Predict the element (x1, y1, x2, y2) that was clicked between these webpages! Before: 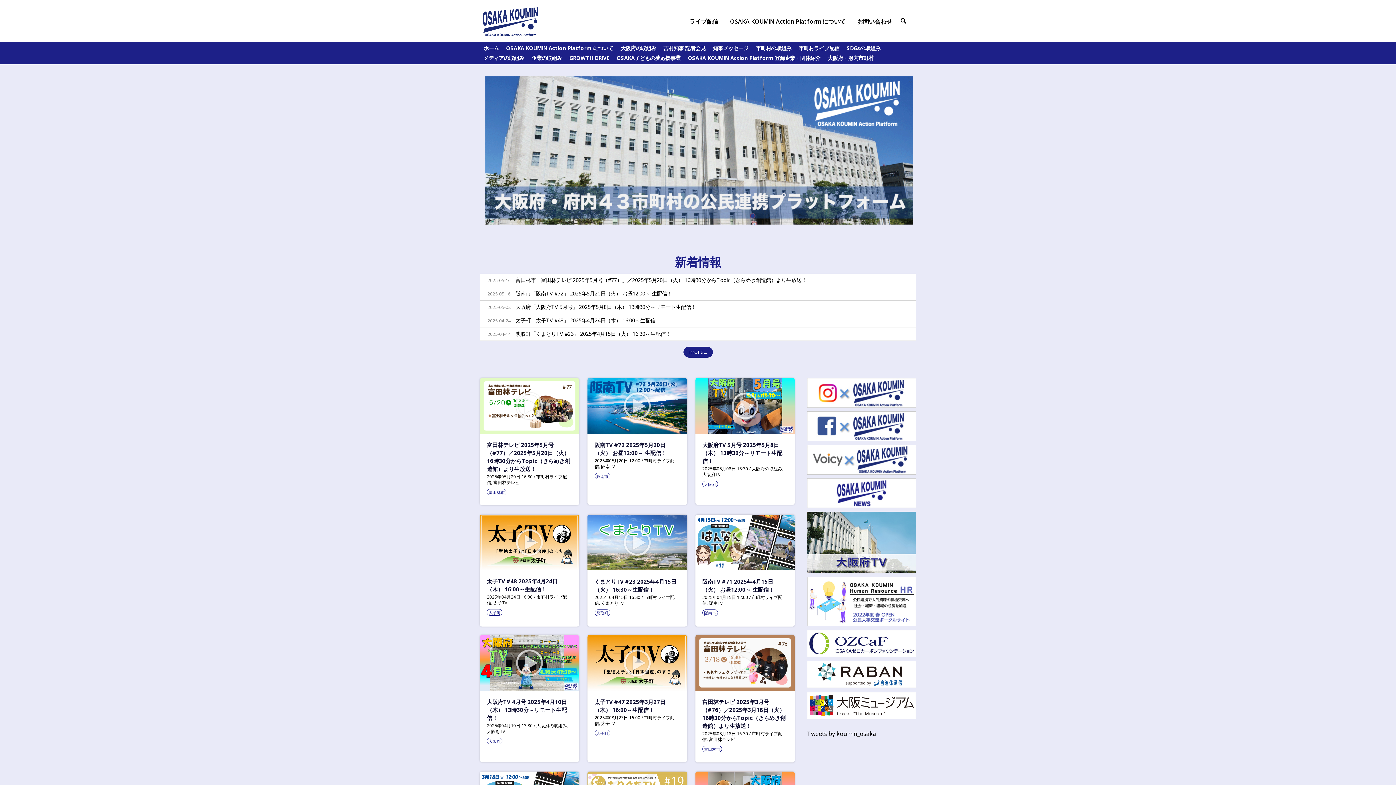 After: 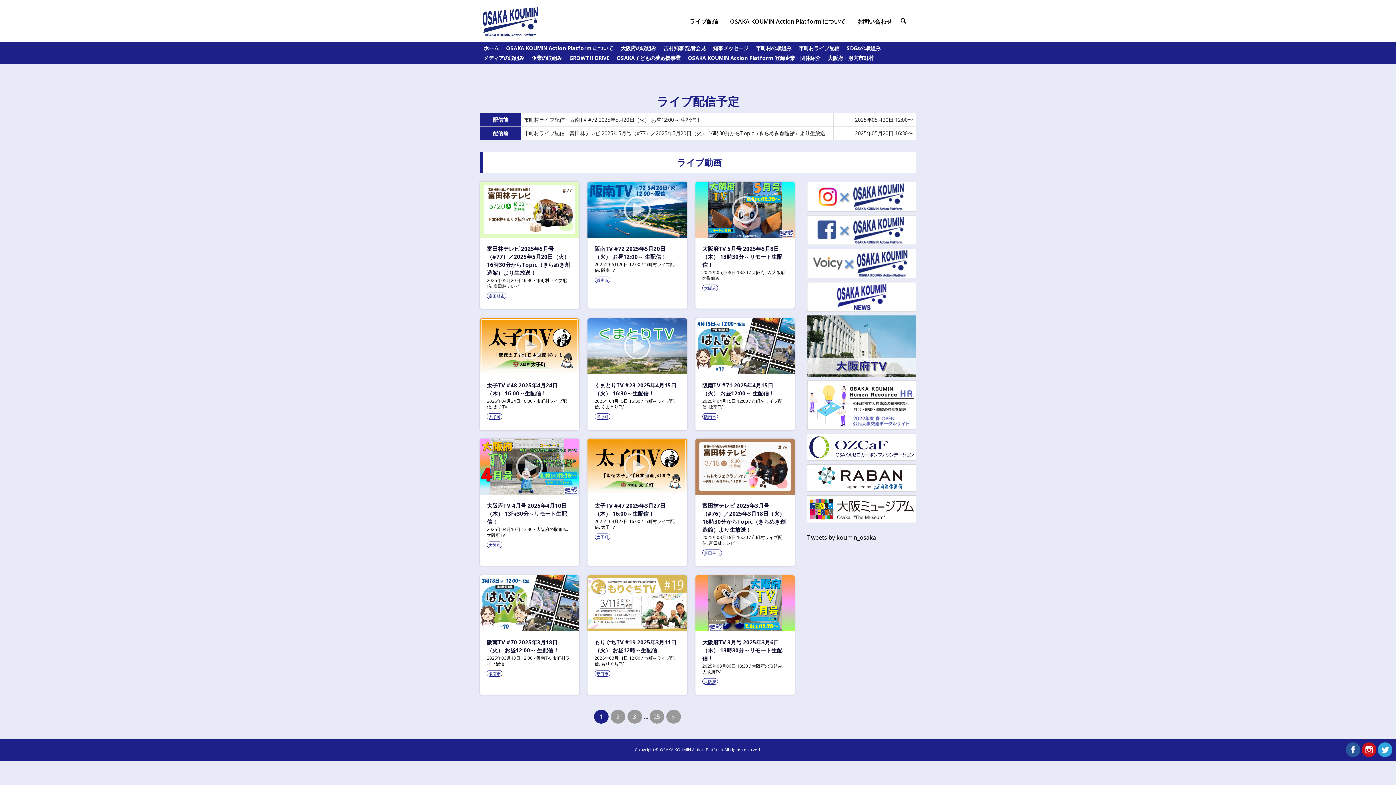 Action: label: ライブ配信 bbox: (683, 13, 724, 29)